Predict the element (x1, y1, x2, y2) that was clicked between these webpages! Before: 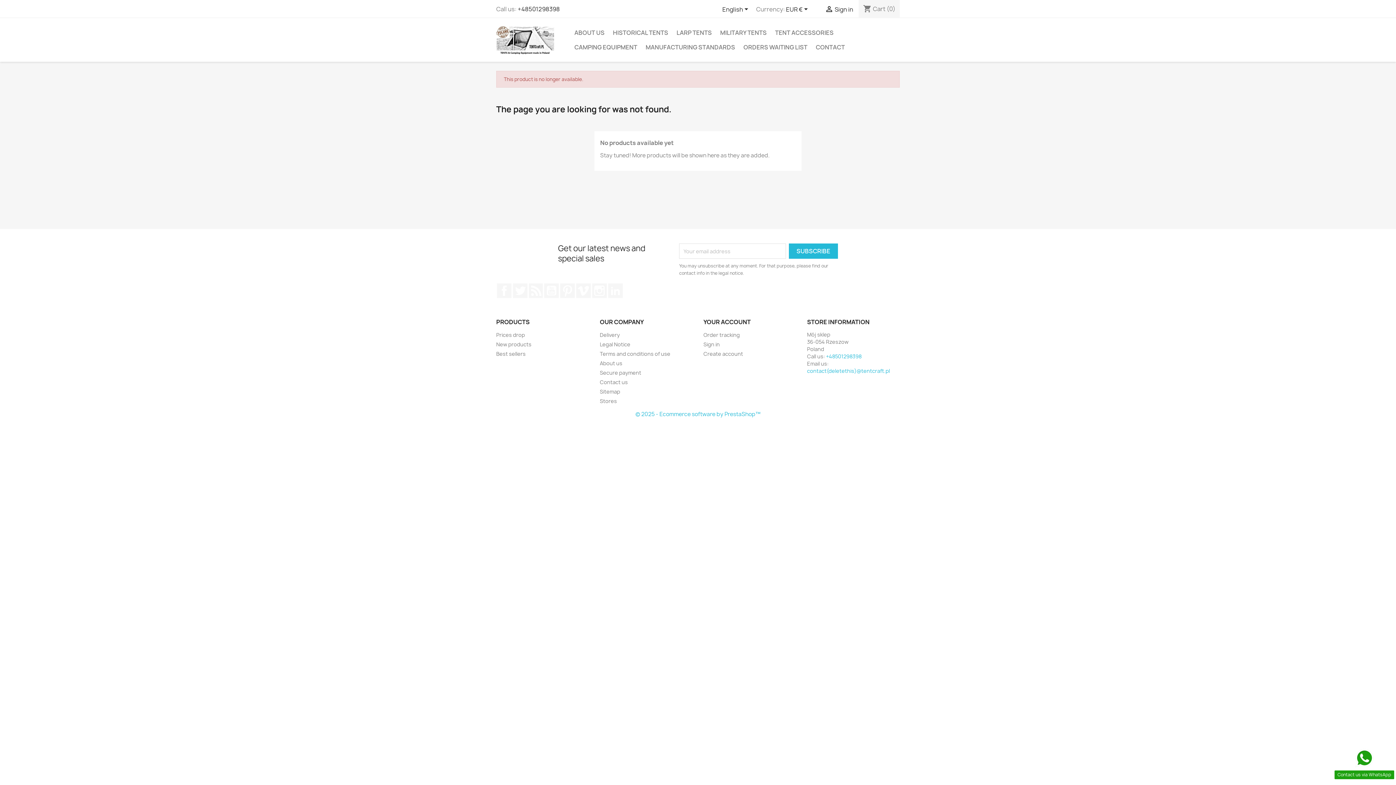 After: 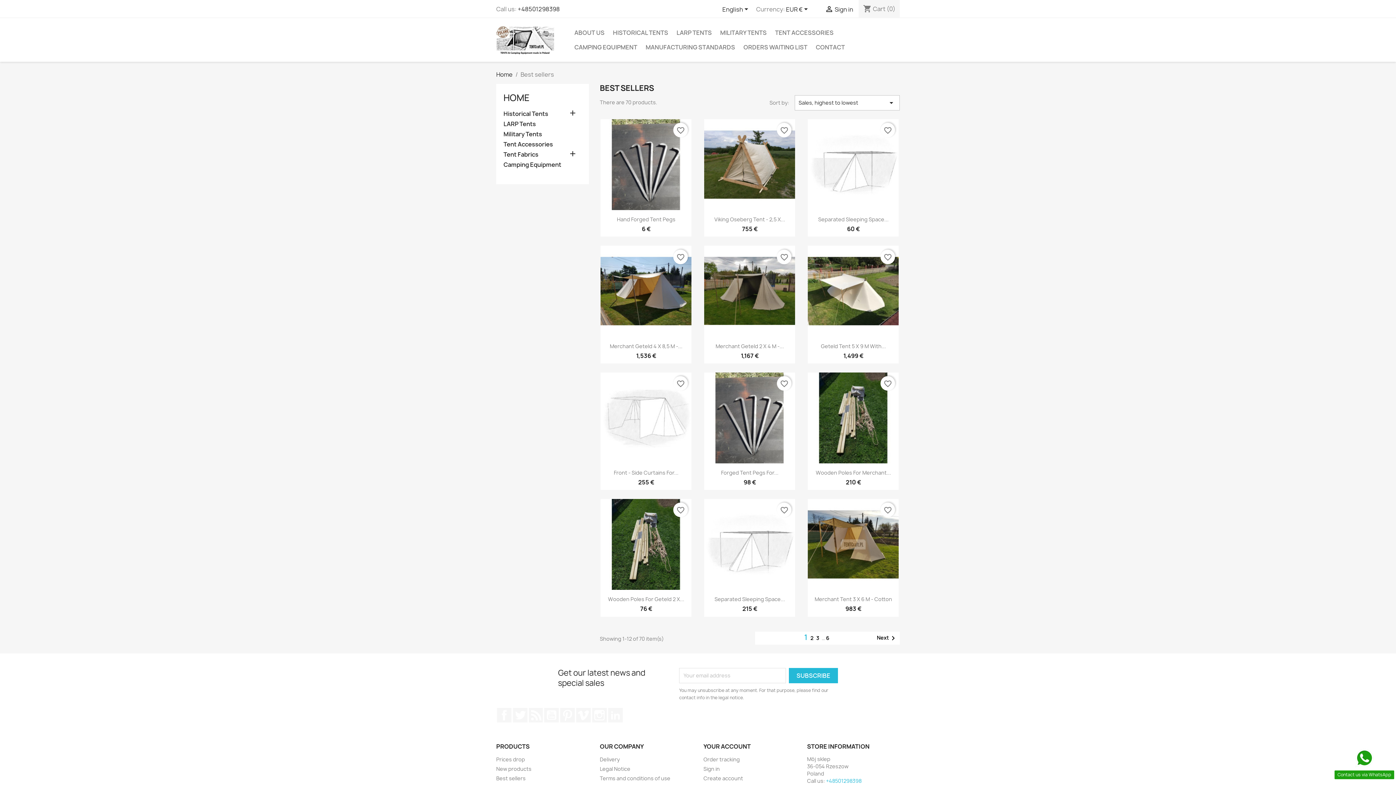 Action: label: Best sellers bbox: (496, 350, 525, 357)